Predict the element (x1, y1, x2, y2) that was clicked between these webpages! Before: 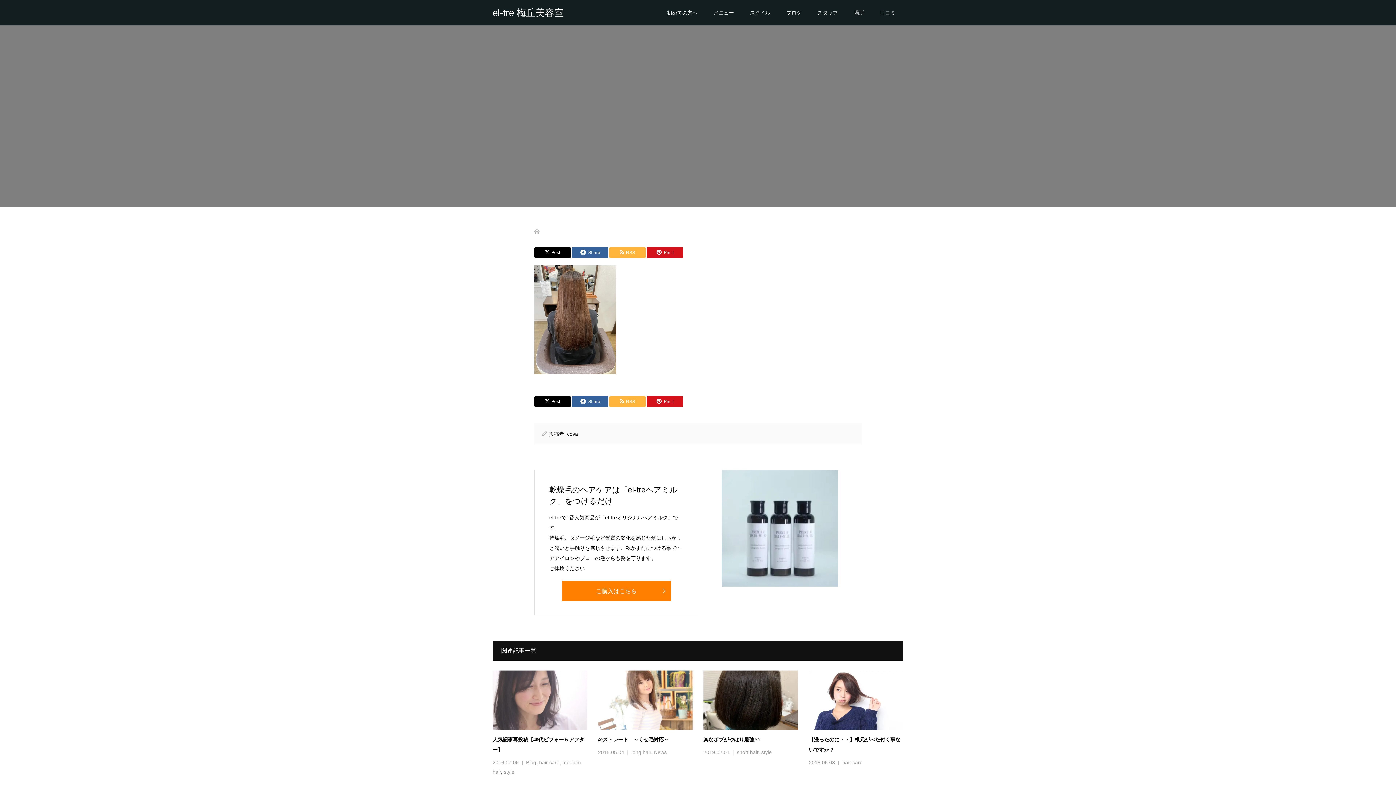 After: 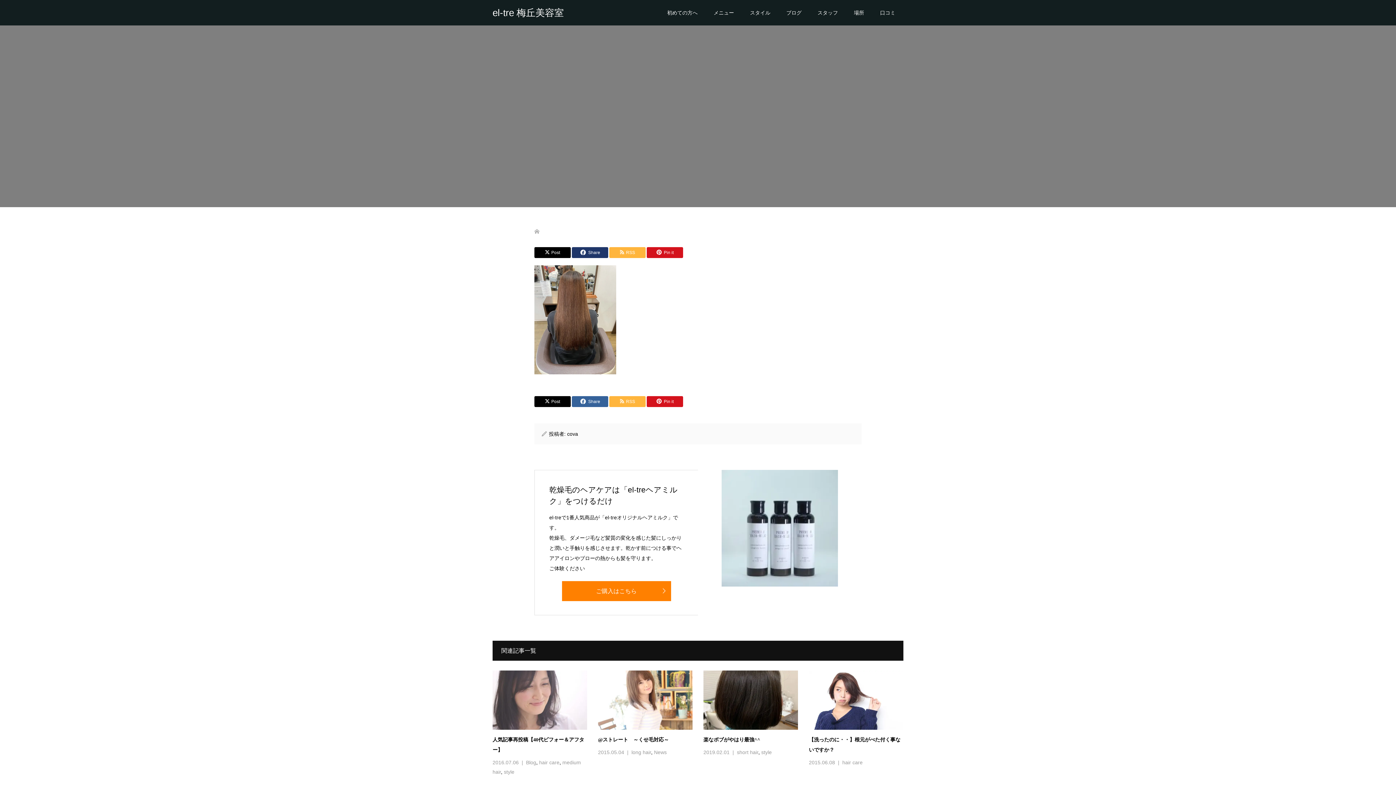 Action: label: Share bbox: (572, 247, 608, 258)